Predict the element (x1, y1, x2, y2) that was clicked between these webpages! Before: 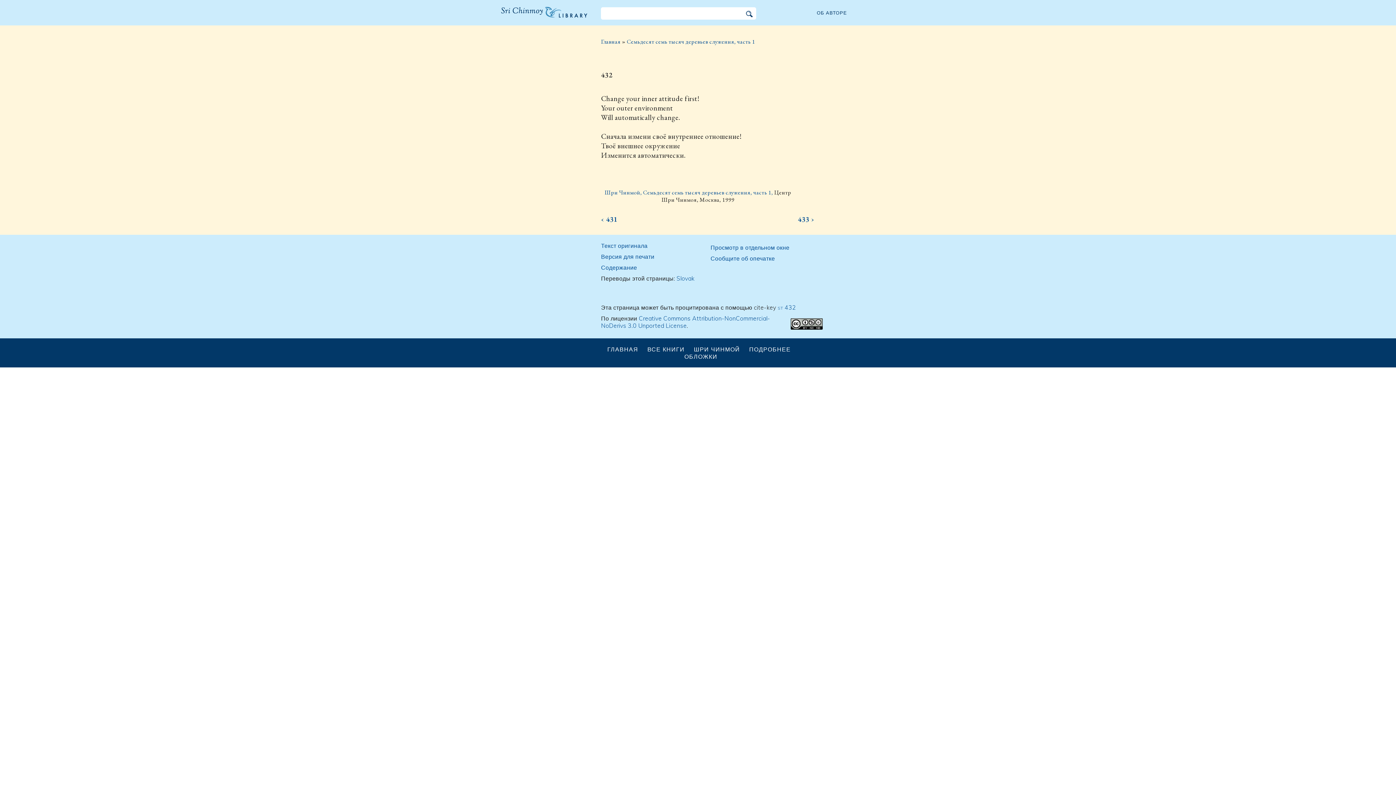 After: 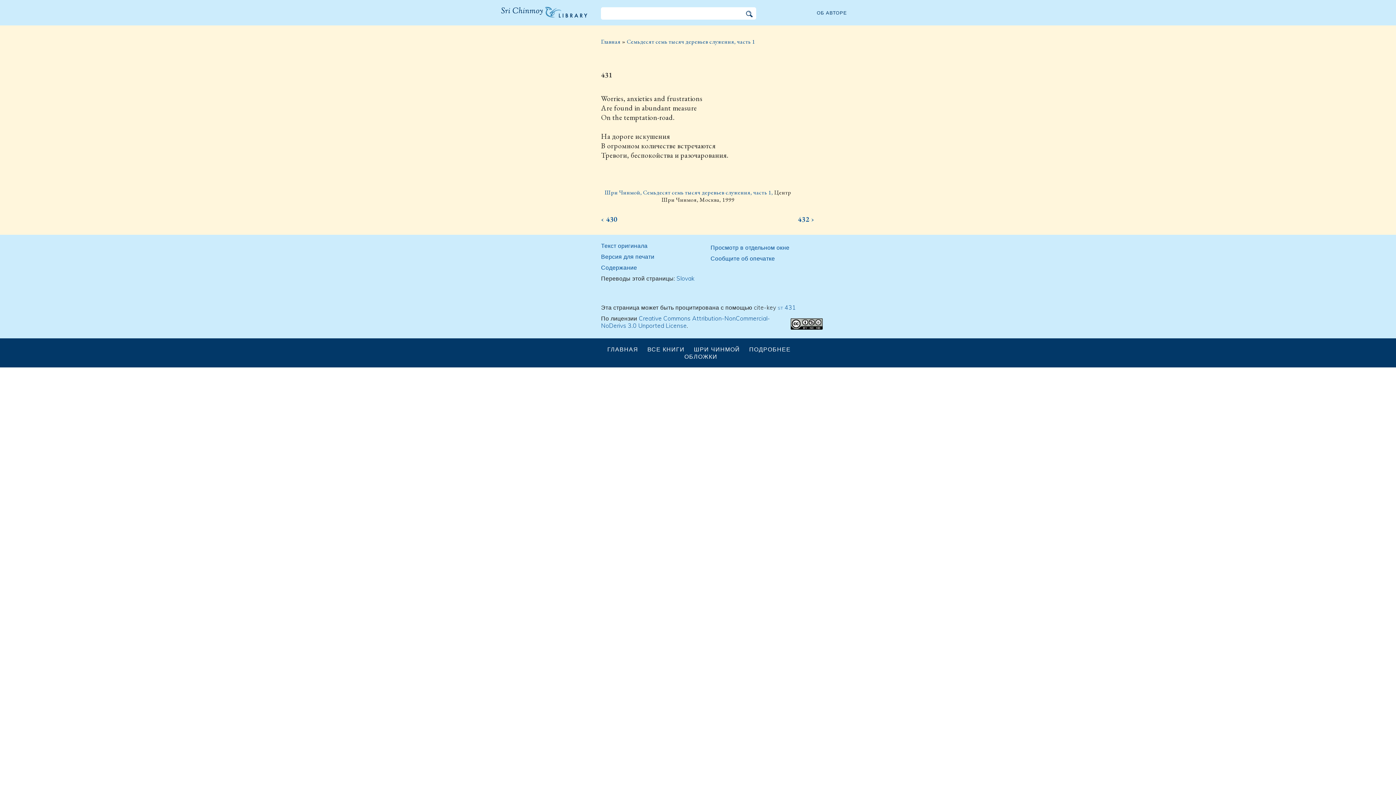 Action: label: ‹ 431 bbox: (601, 214, 644, 224)